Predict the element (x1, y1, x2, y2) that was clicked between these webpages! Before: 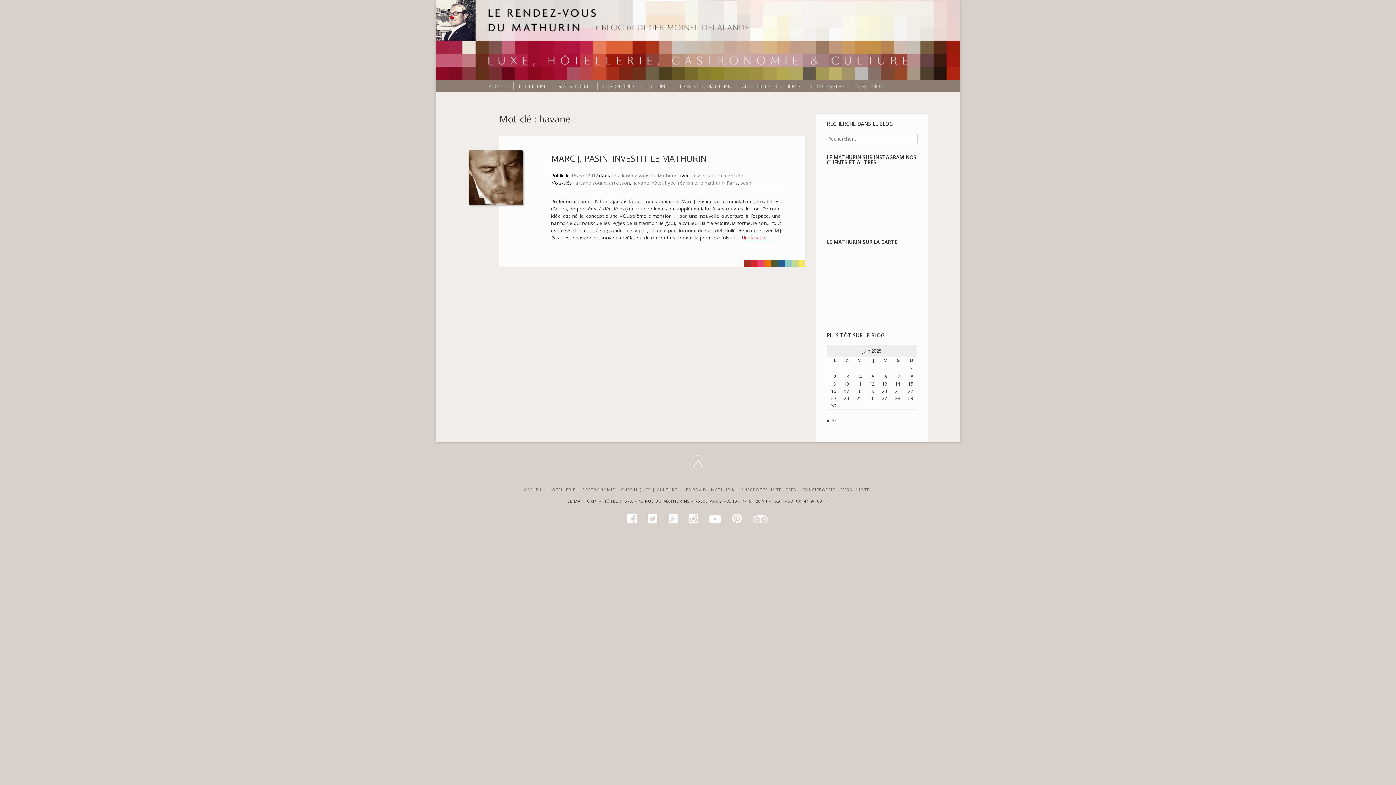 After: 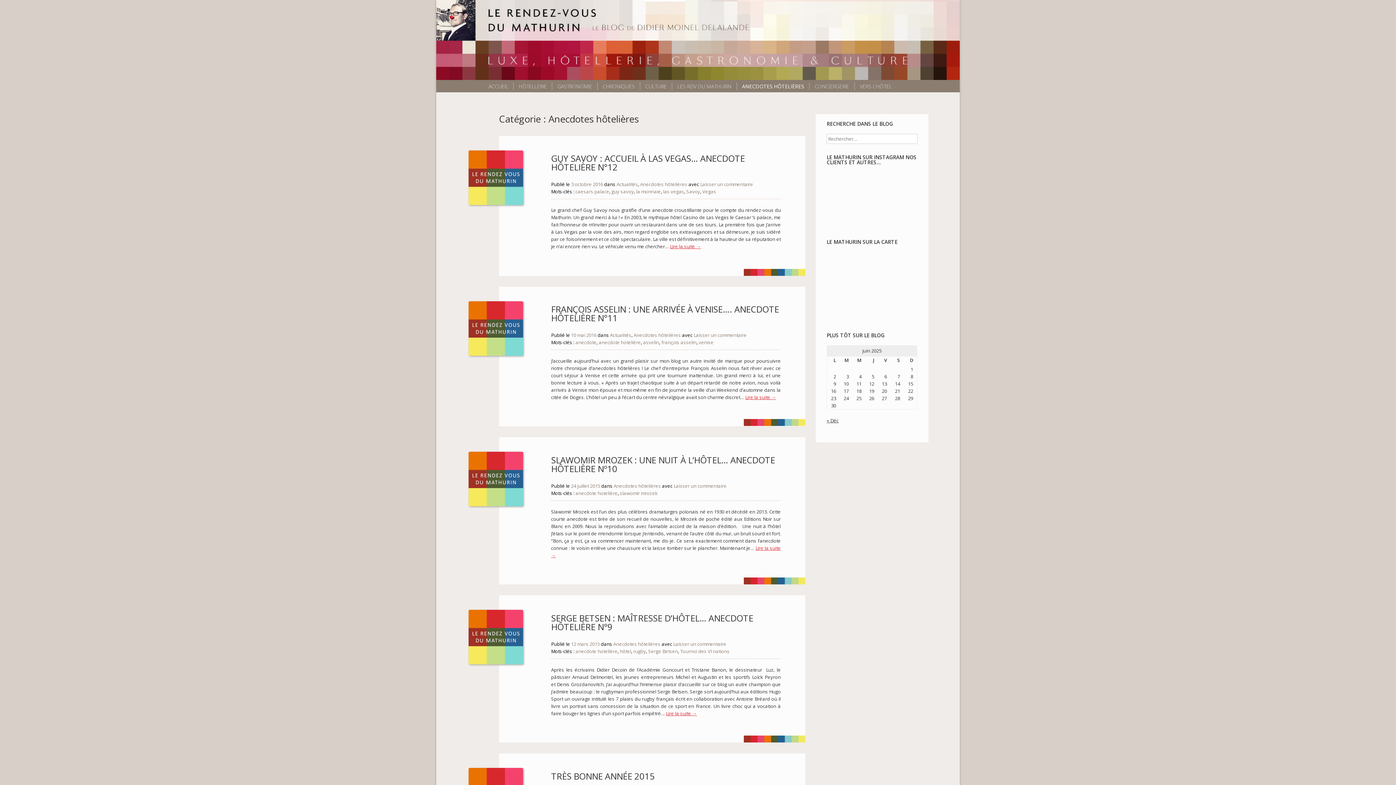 Action: bbox: (741, 487, 799, 492) label: ANECDOTES HÔTELIÈRES